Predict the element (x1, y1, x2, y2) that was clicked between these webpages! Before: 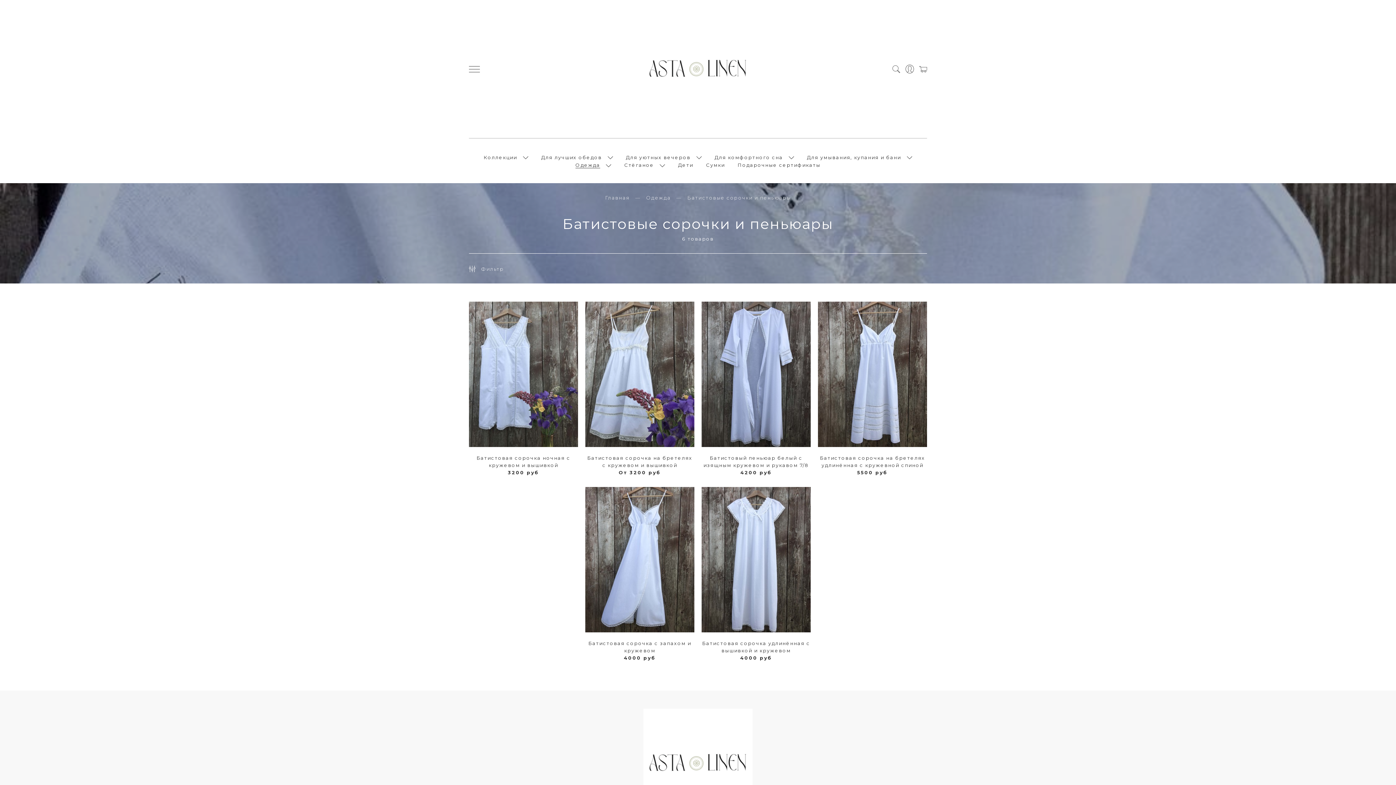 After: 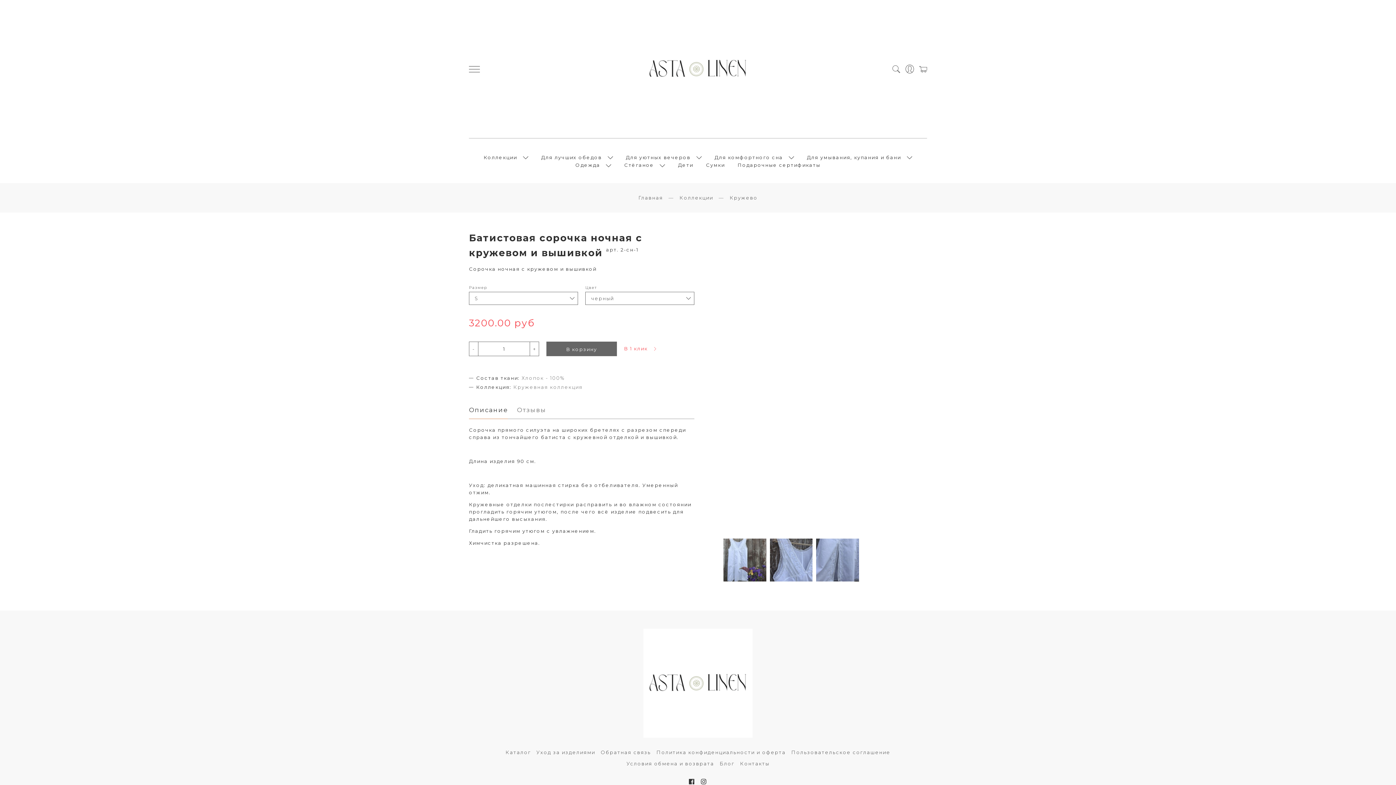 Action: bbox: (469, 301, 578, 447)